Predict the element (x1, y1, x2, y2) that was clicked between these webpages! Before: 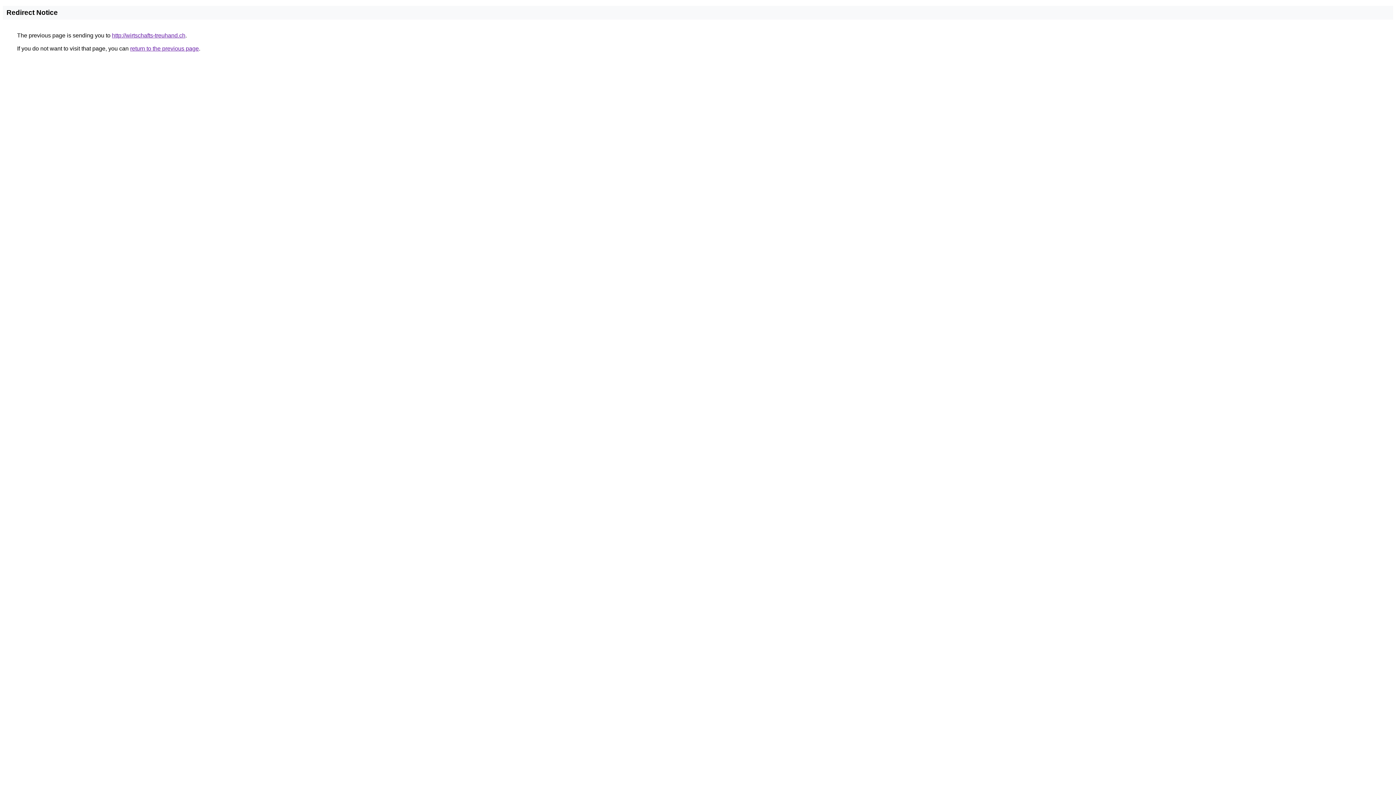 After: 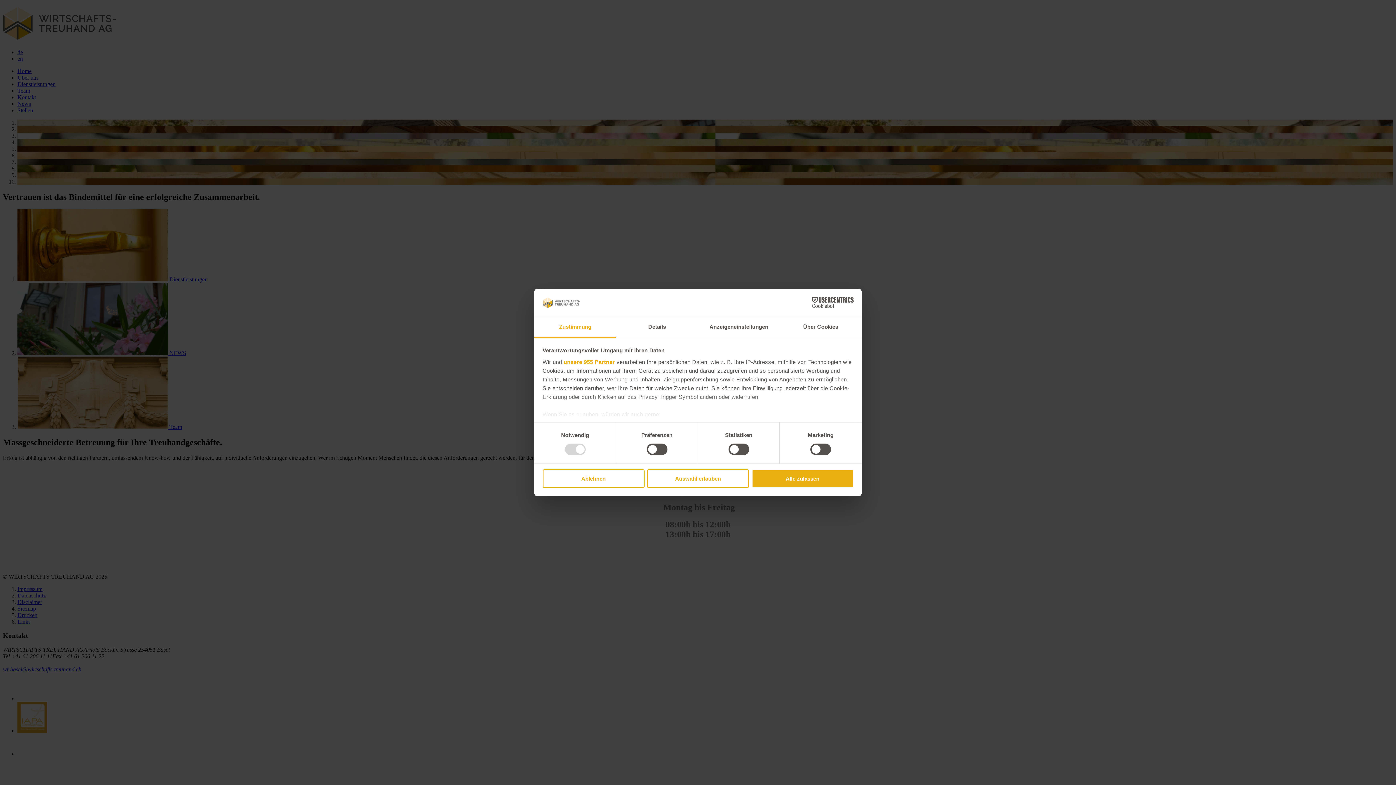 Action: label: http://wirtschafts-treuhand.ch bbox: (112, 32, 185, 38)